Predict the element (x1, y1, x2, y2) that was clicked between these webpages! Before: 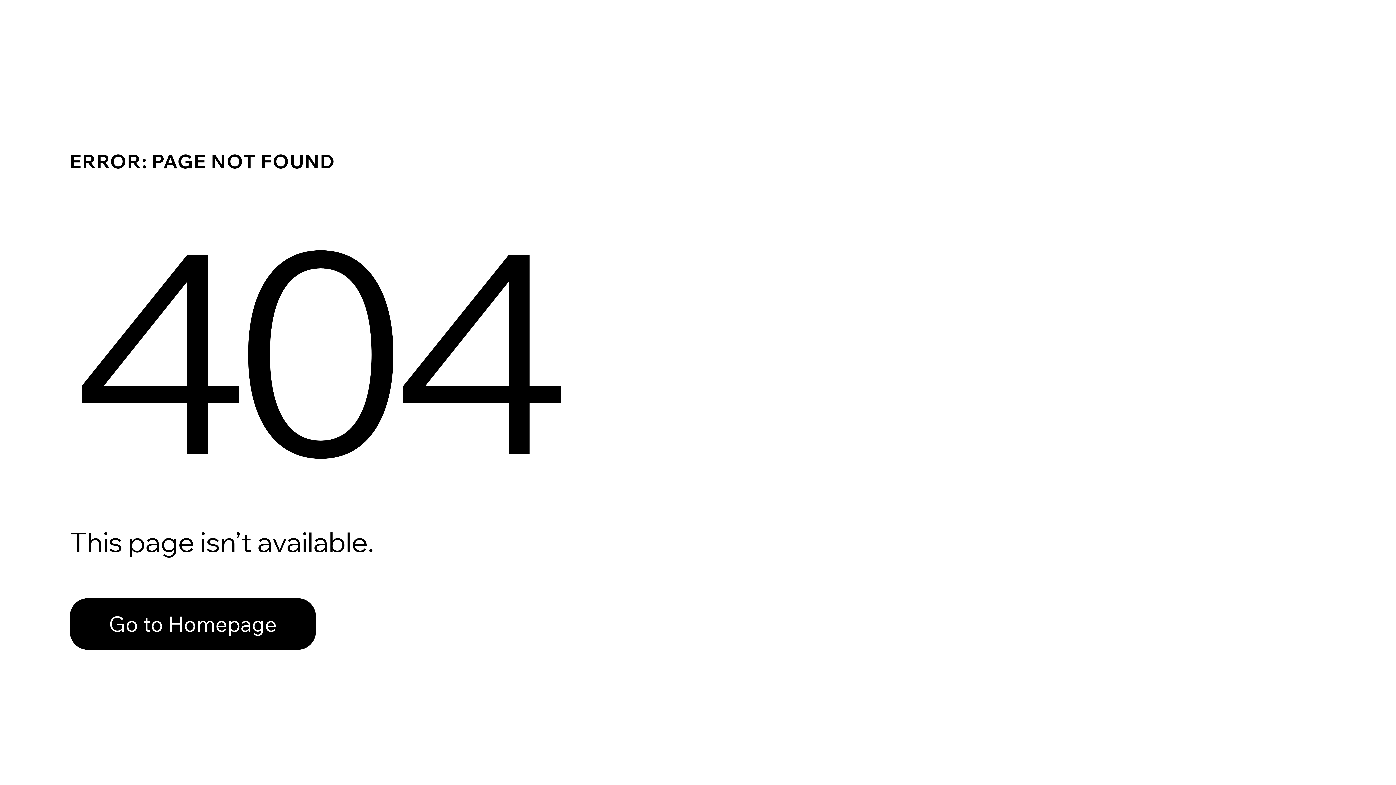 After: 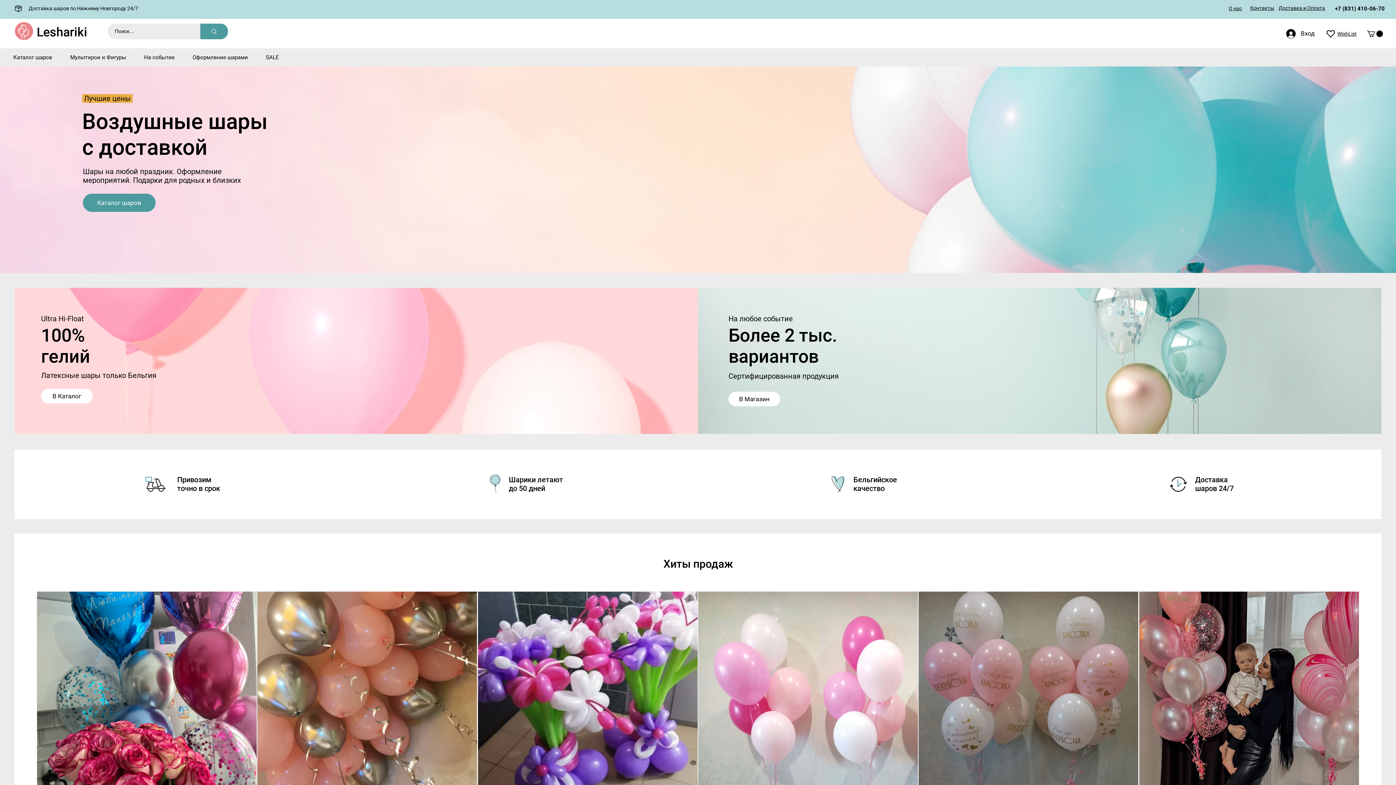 Action: label: Go to Homepage bbox: (69, 582, 768, 659)